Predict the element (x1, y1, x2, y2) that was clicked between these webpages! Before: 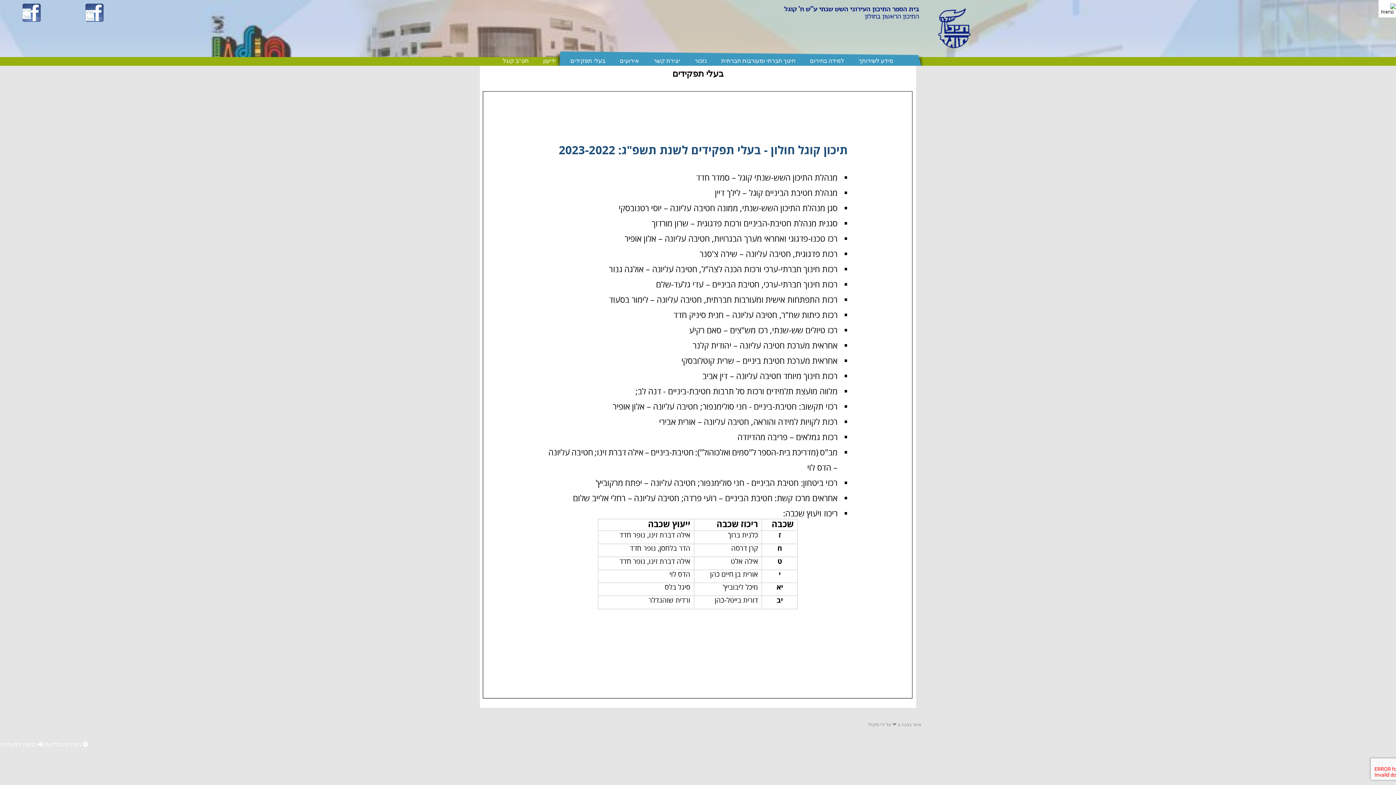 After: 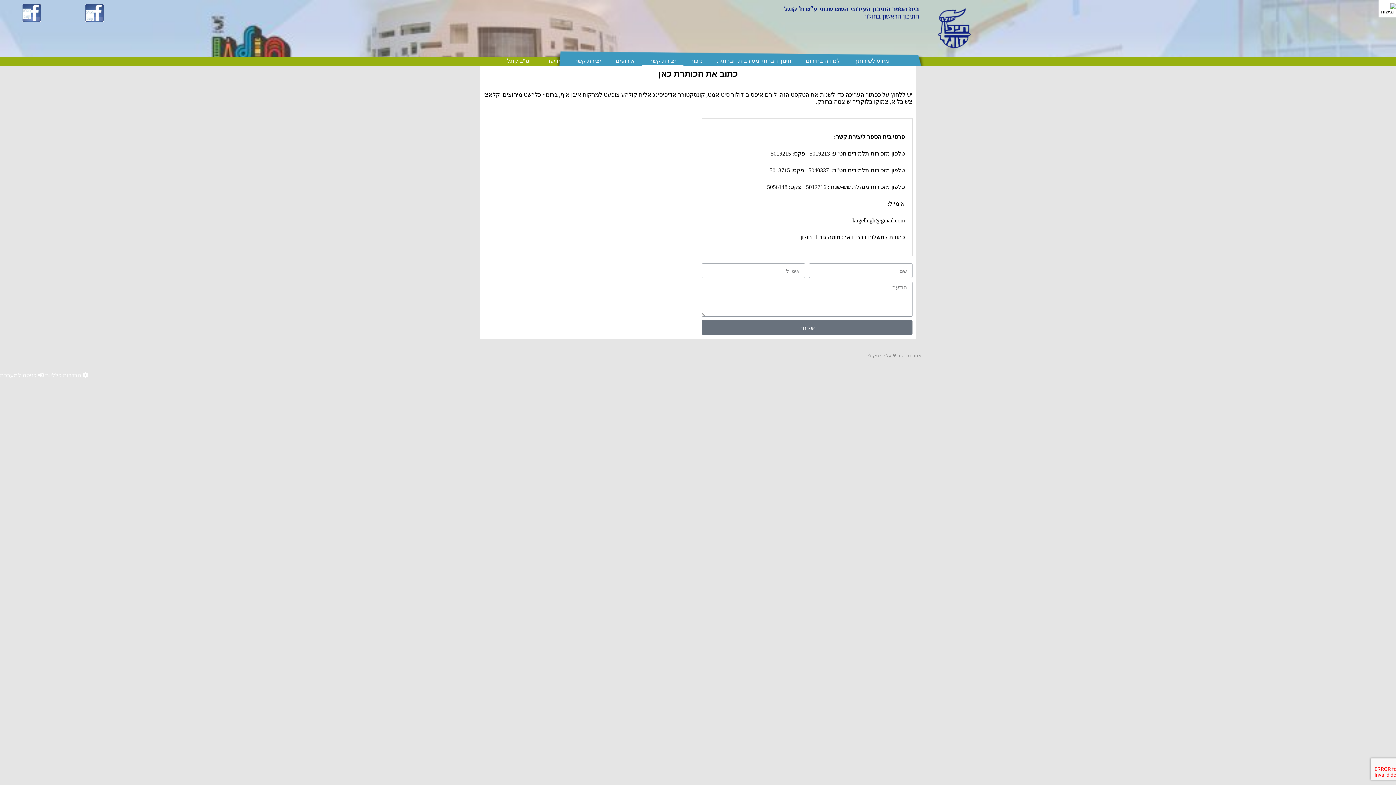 Action: bbox: (646, 56, 687, 65) label: יצירת קשר